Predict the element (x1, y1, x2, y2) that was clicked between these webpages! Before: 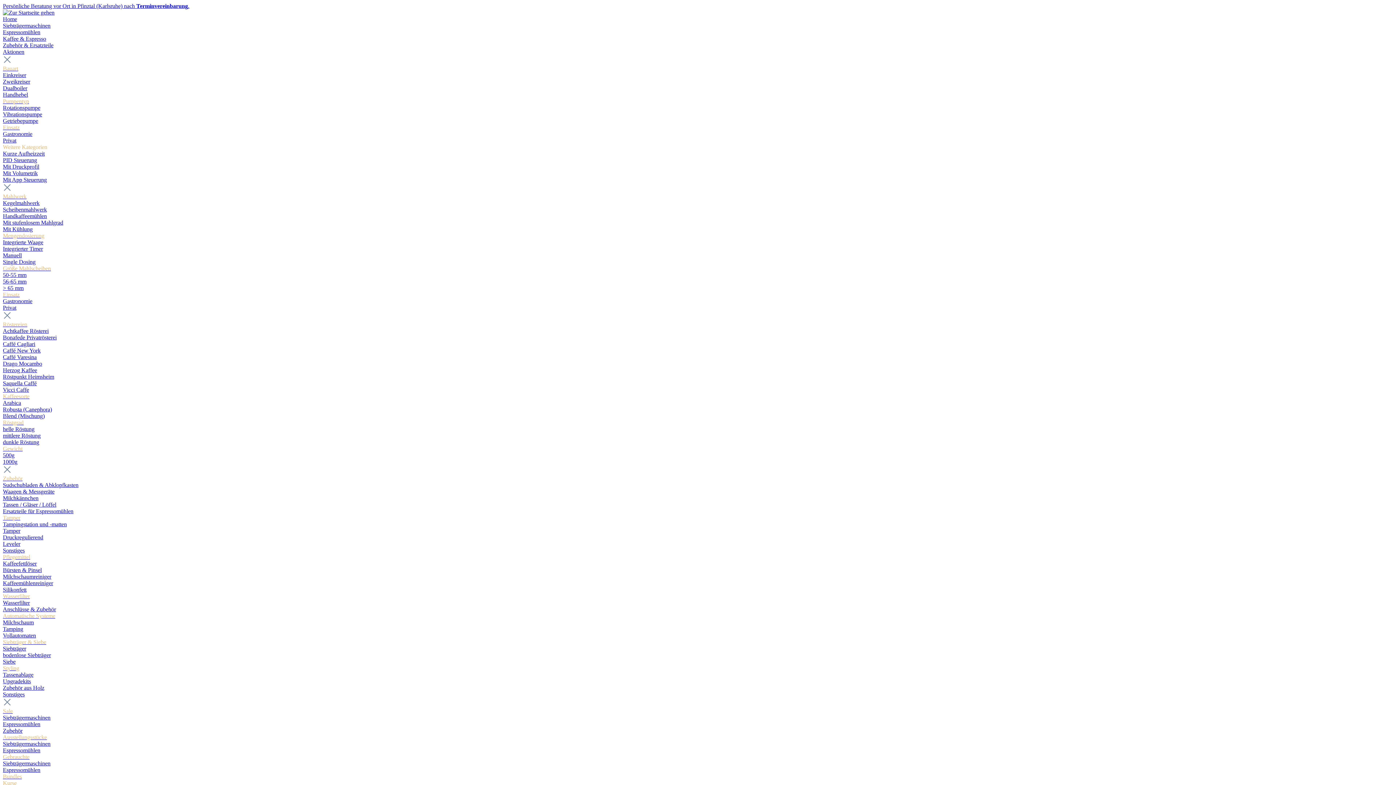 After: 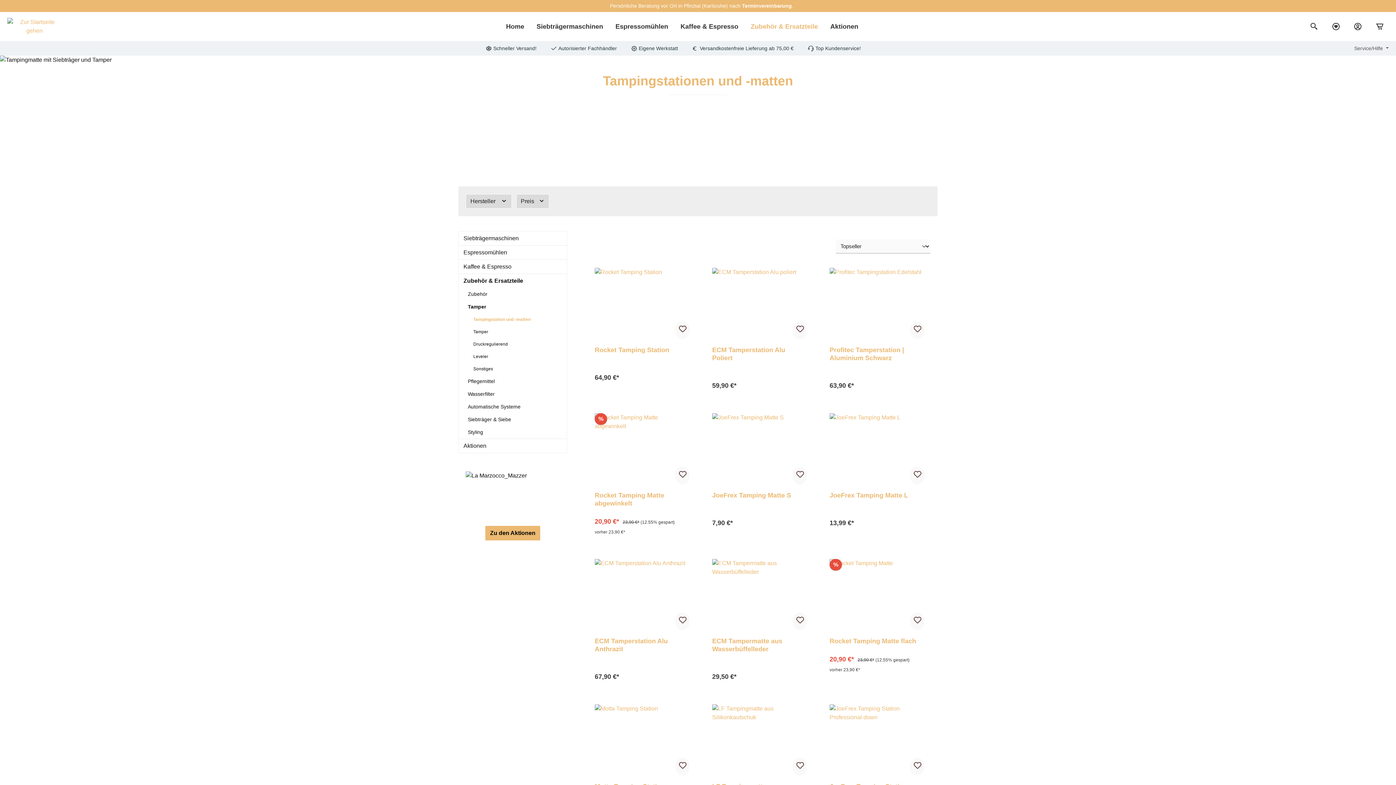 Action: label: Tampingstation und -matten bbox: (2, 521, 66, 527)